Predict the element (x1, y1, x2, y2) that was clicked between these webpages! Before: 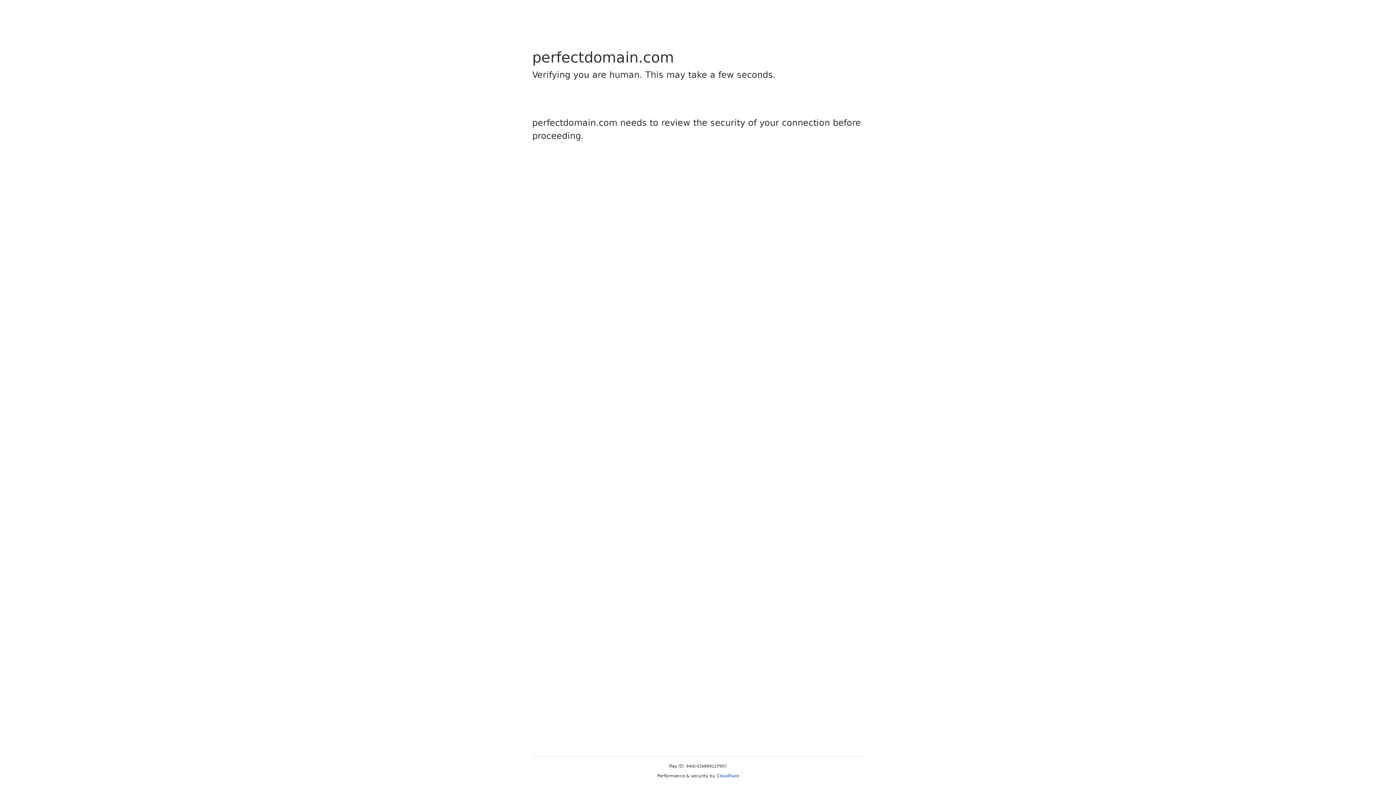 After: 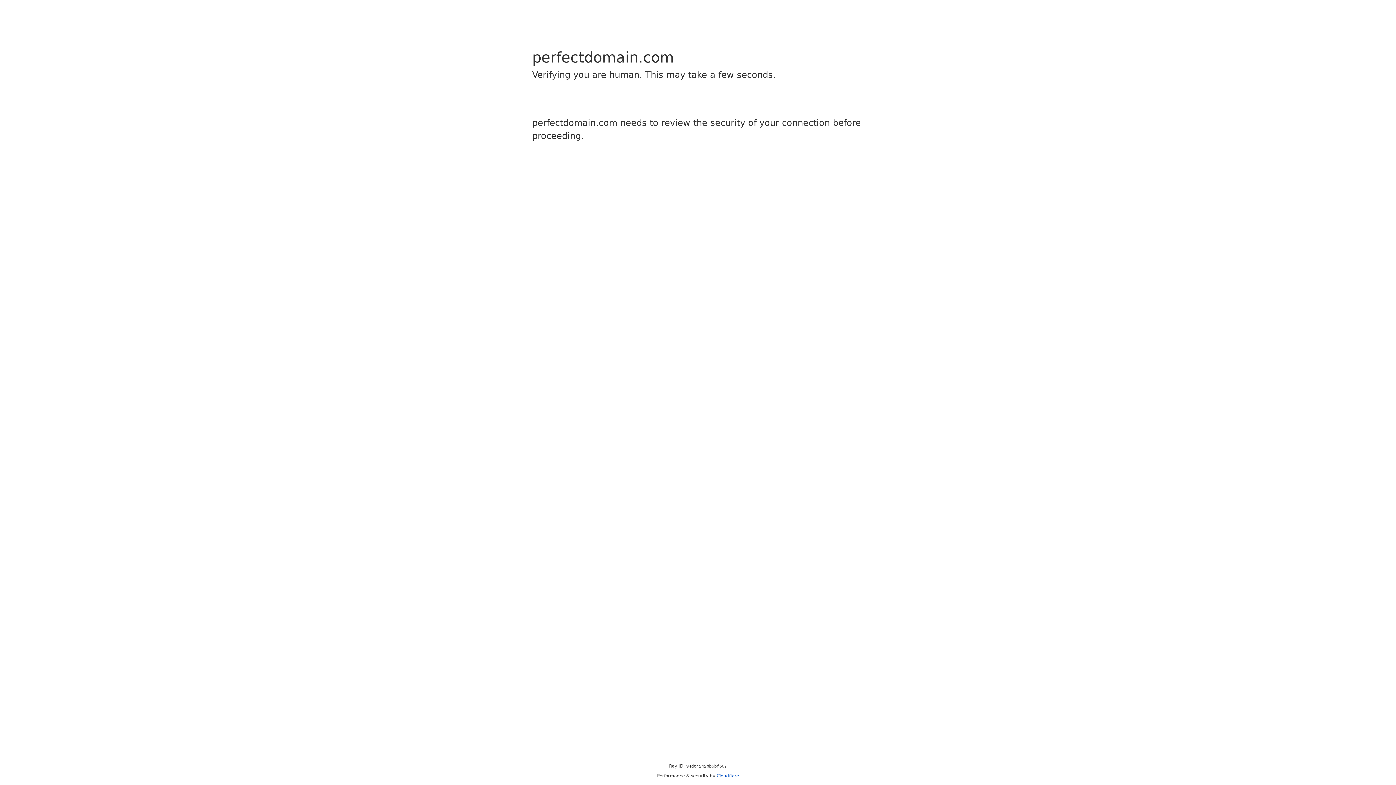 Action: bbox: (716, 773, 739, 778) label: Cloudflare